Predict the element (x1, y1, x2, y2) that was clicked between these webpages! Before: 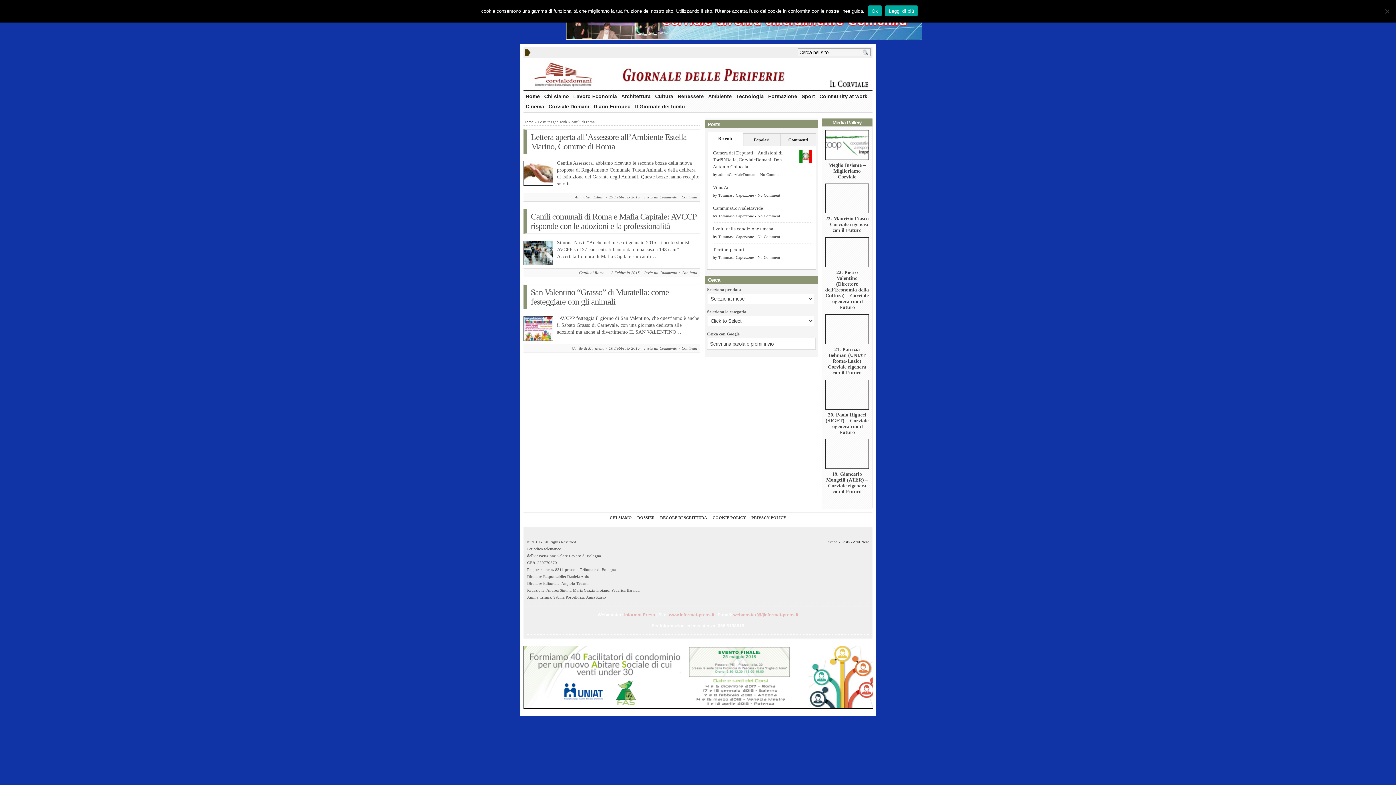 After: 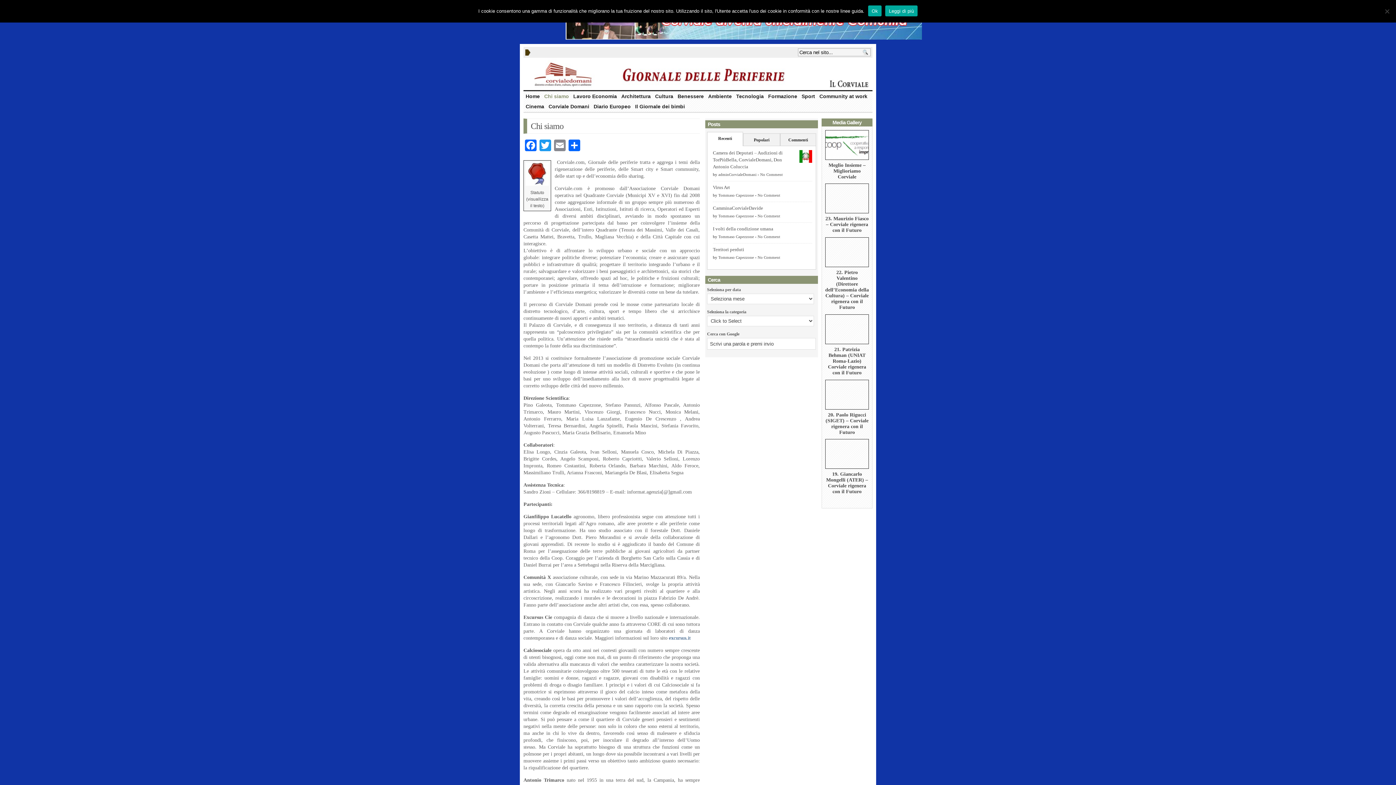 Action: bbox: (609, 515, 632, 520) label: CHI SIAMO